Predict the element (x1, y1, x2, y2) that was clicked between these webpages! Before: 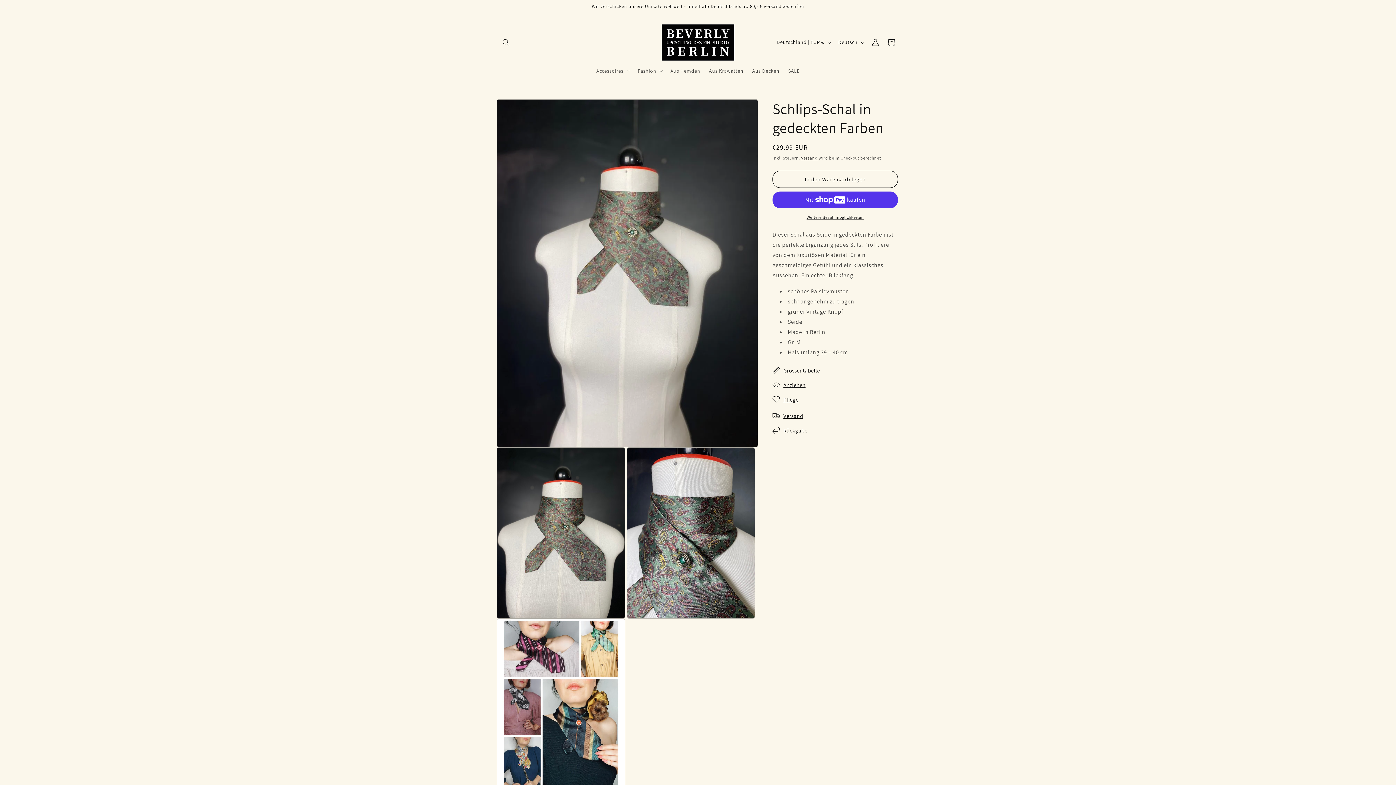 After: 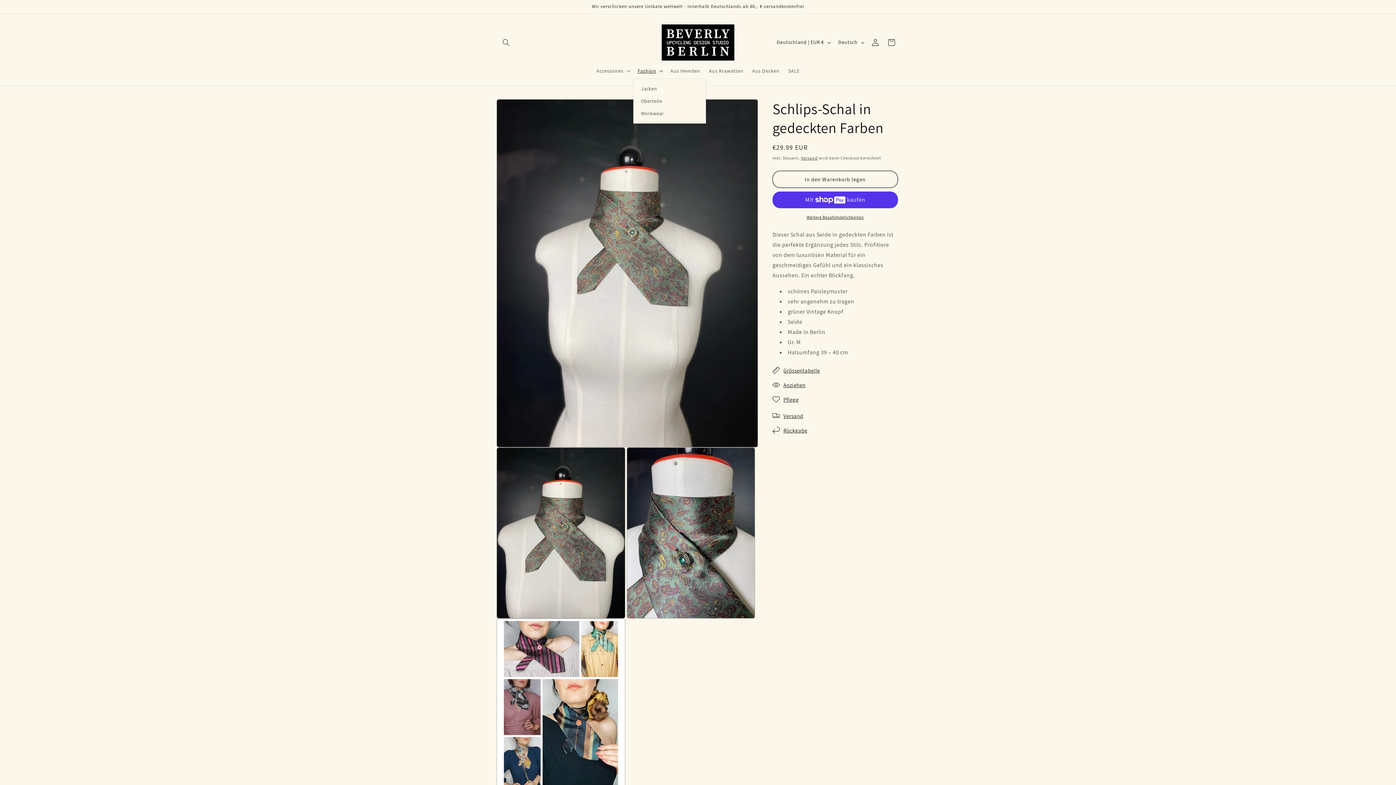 Action: bbox: (633, 63, 666, 78) label: Fashion